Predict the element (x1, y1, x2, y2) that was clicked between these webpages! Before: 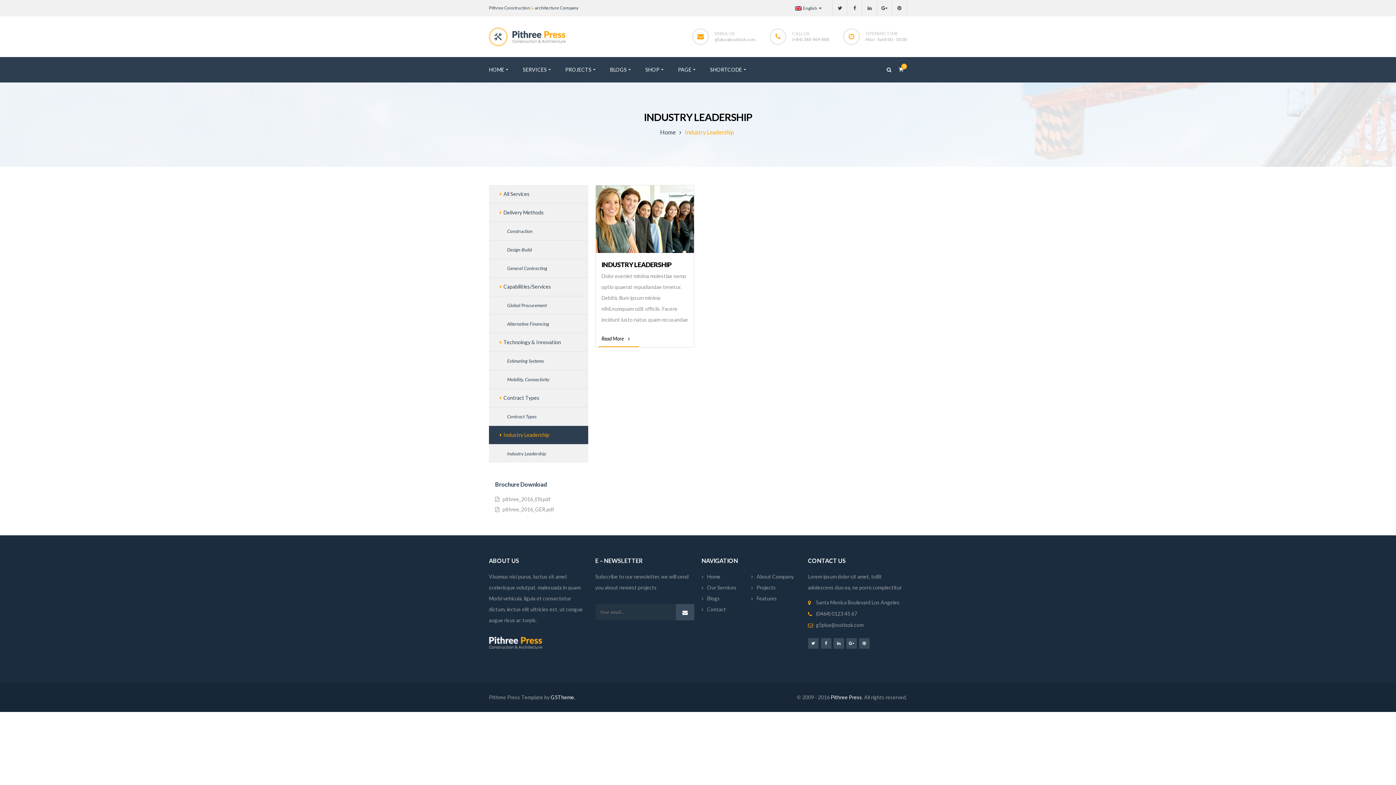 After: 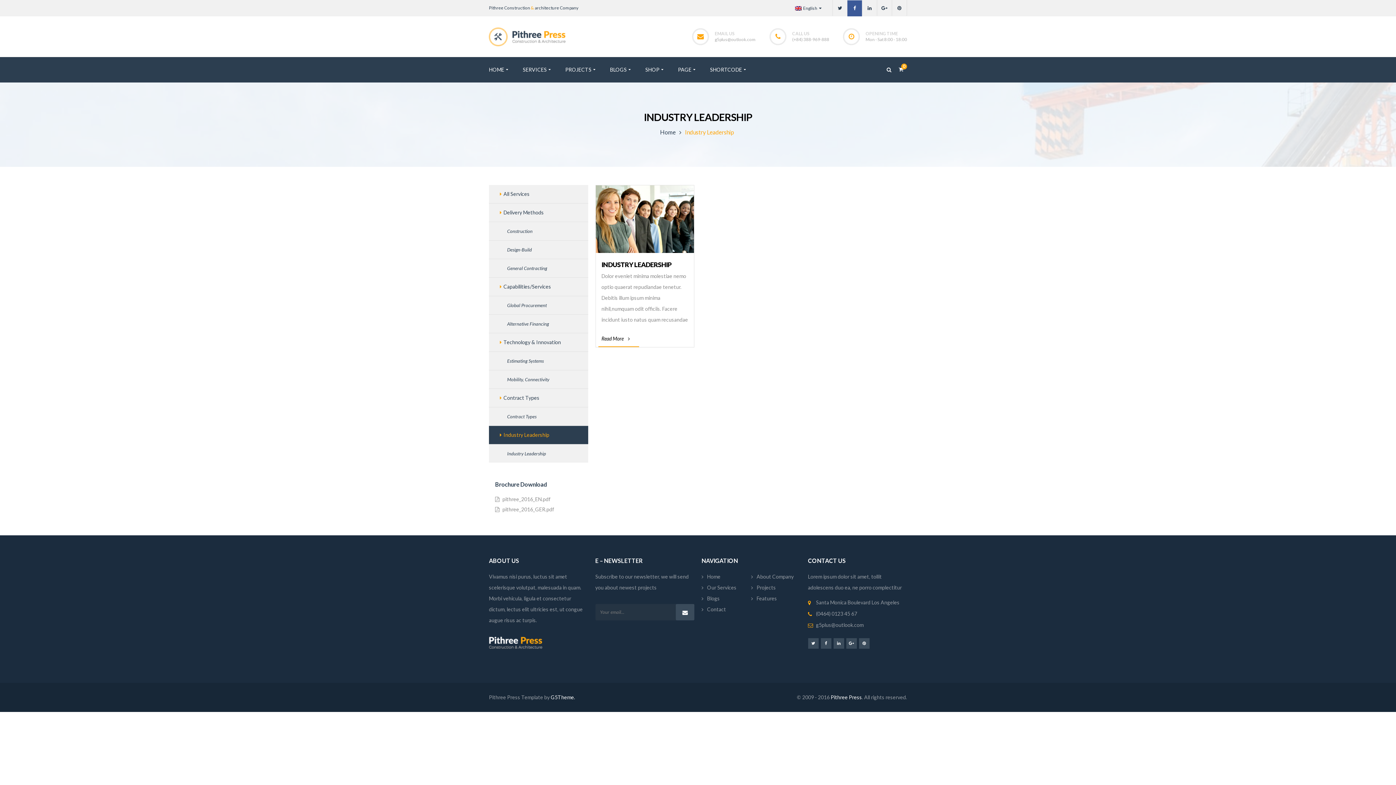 Action: bbox: (847, 0, 862, 16)